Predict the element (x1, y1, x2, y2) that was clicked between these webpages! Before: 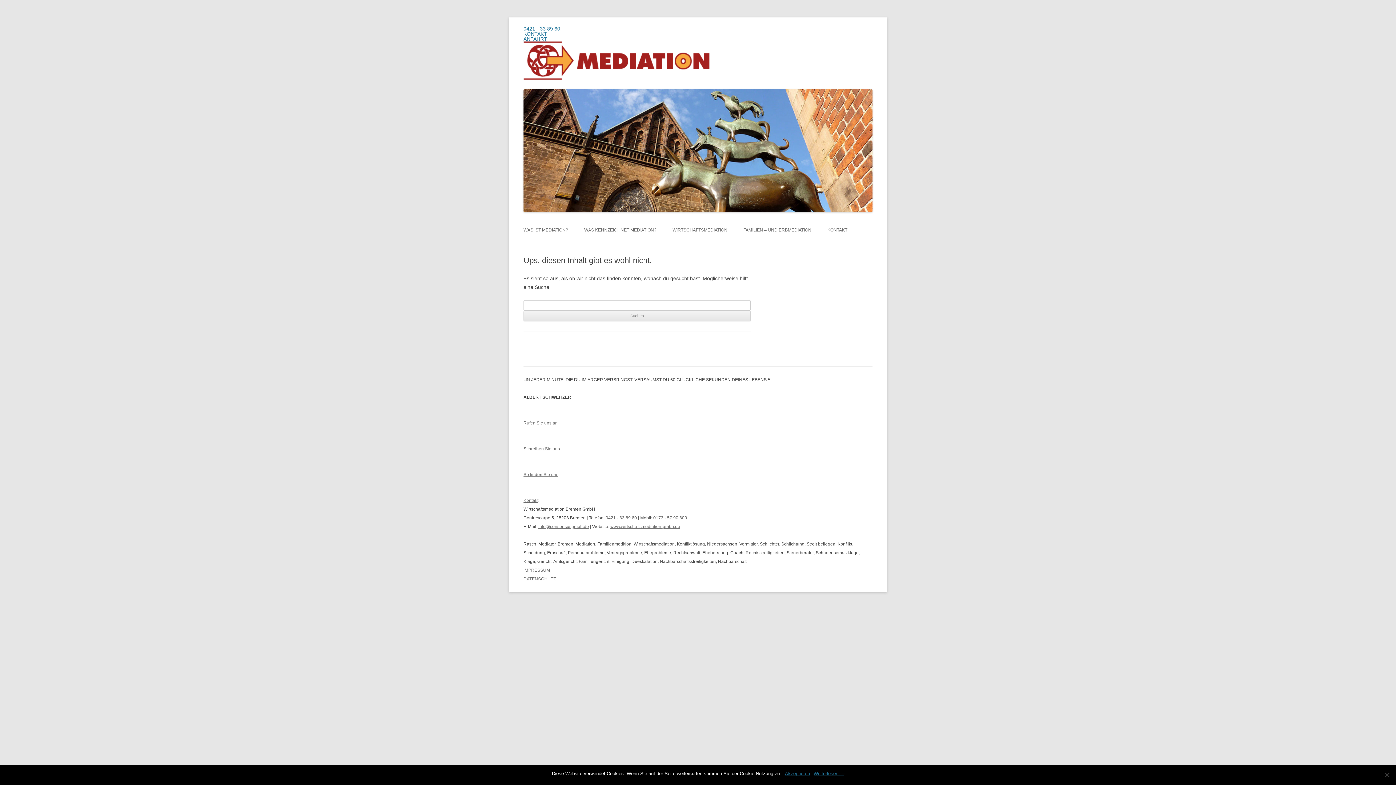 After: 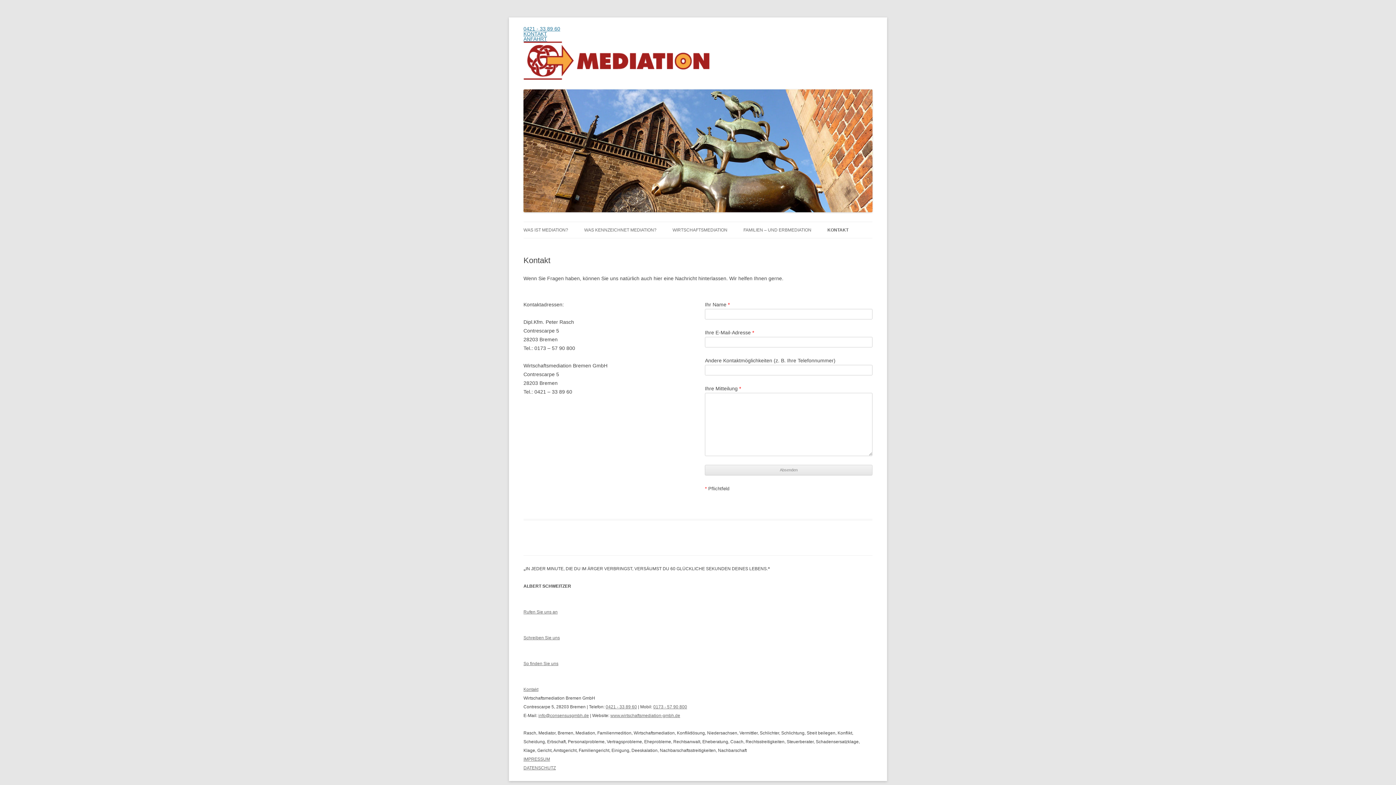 Action: label: KONTAKT bbox: (827, 222, 847, 238)